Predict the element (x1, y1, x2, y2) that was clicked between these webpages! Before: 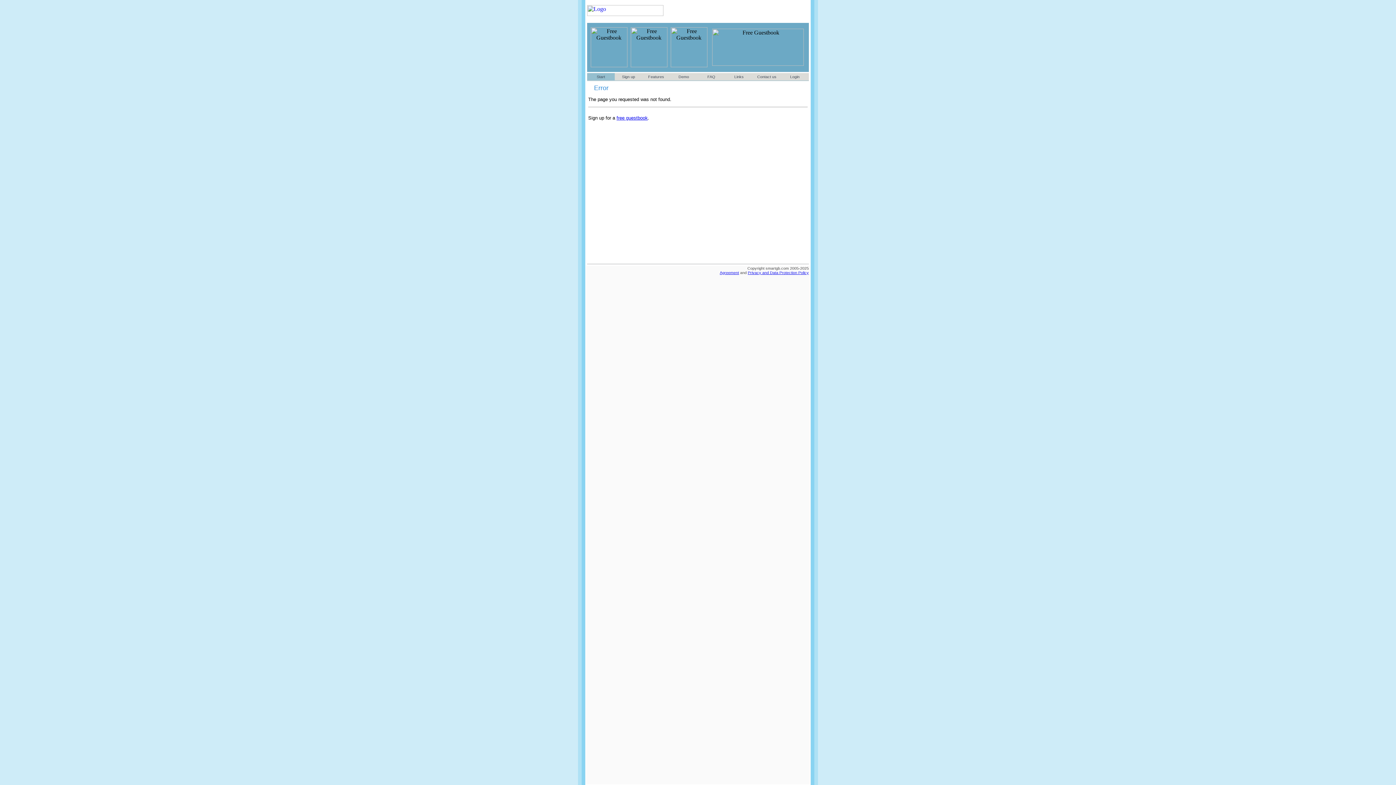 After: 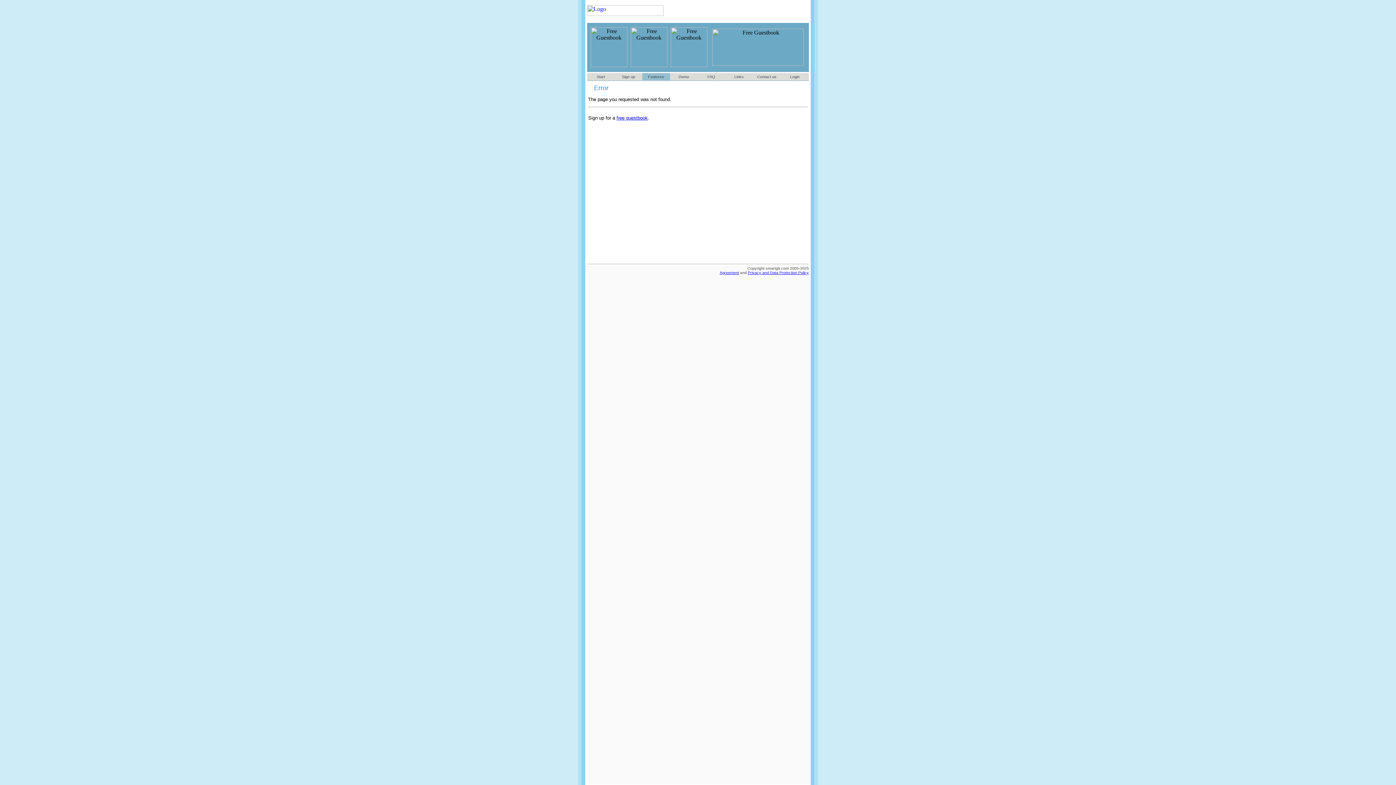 Action: bbox: (648, 74, 664, 78) label: Features